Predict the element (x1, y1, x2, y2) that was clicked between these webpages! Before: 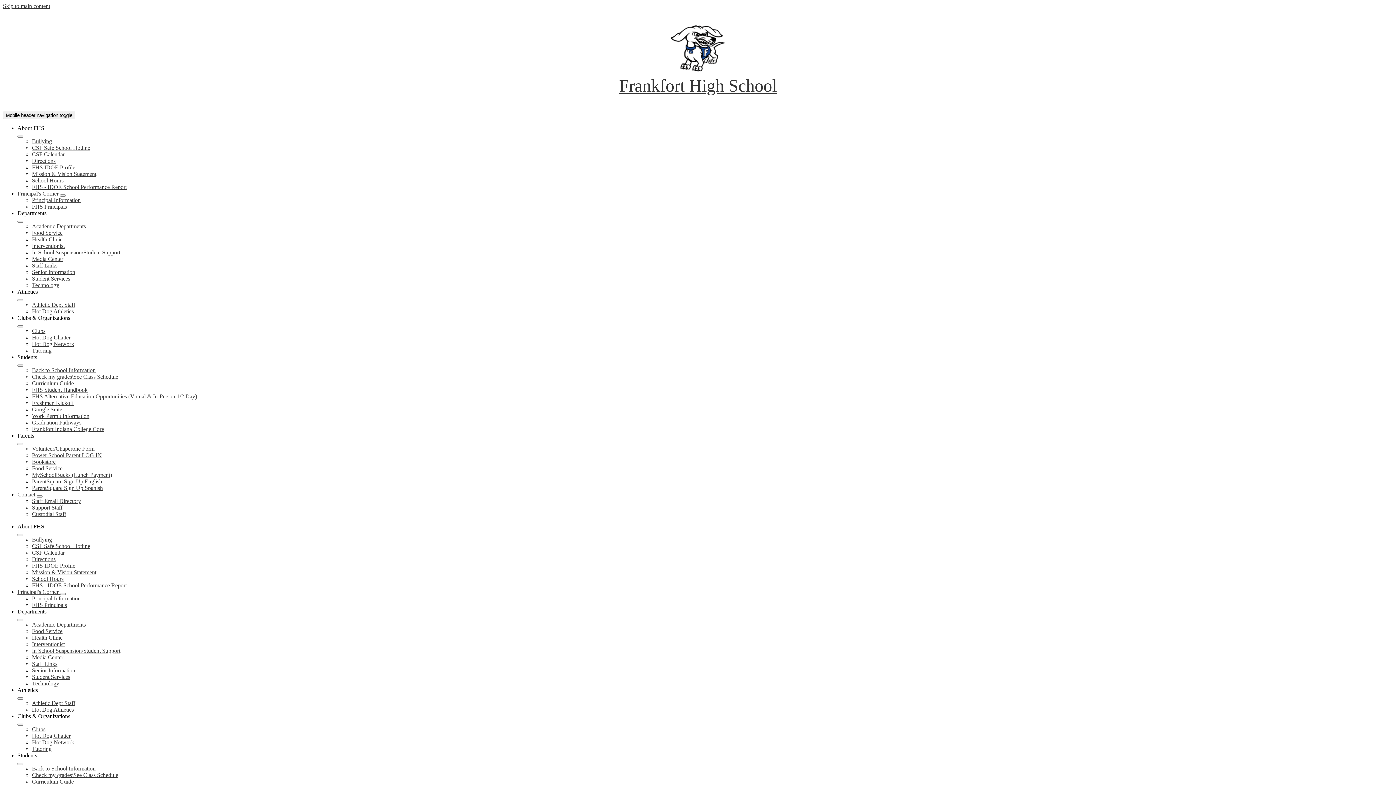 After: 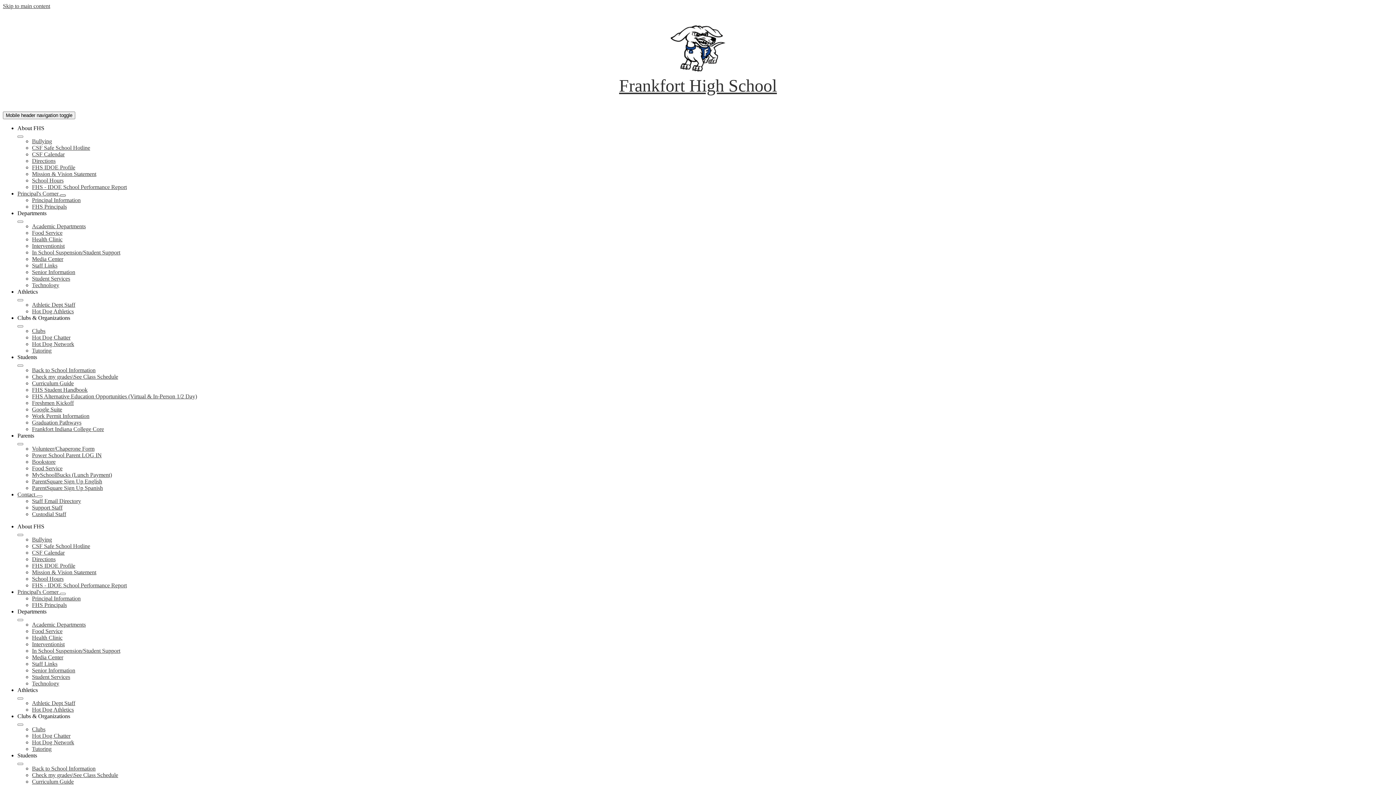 Action: bbox: (60, 194, 65, 196) label: Principal's Corner submenu